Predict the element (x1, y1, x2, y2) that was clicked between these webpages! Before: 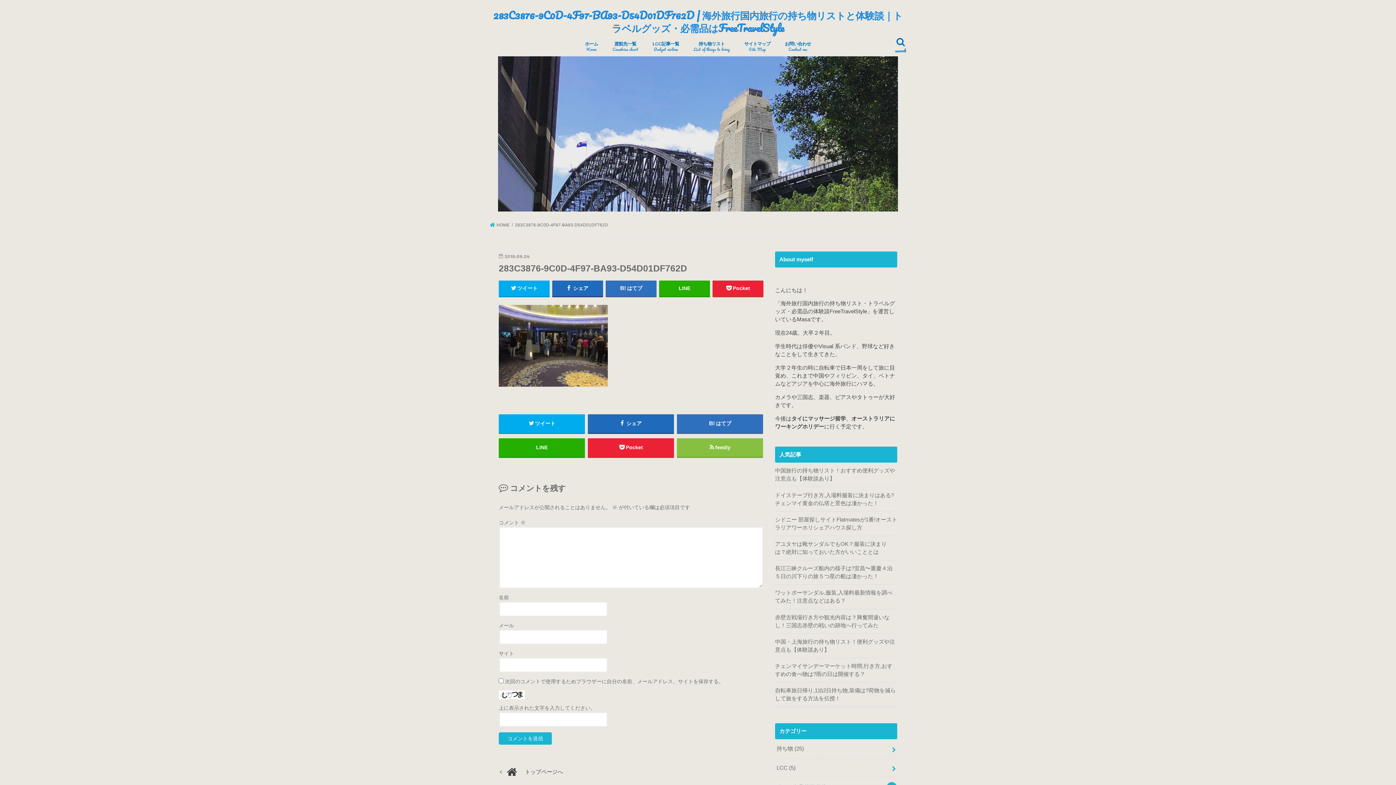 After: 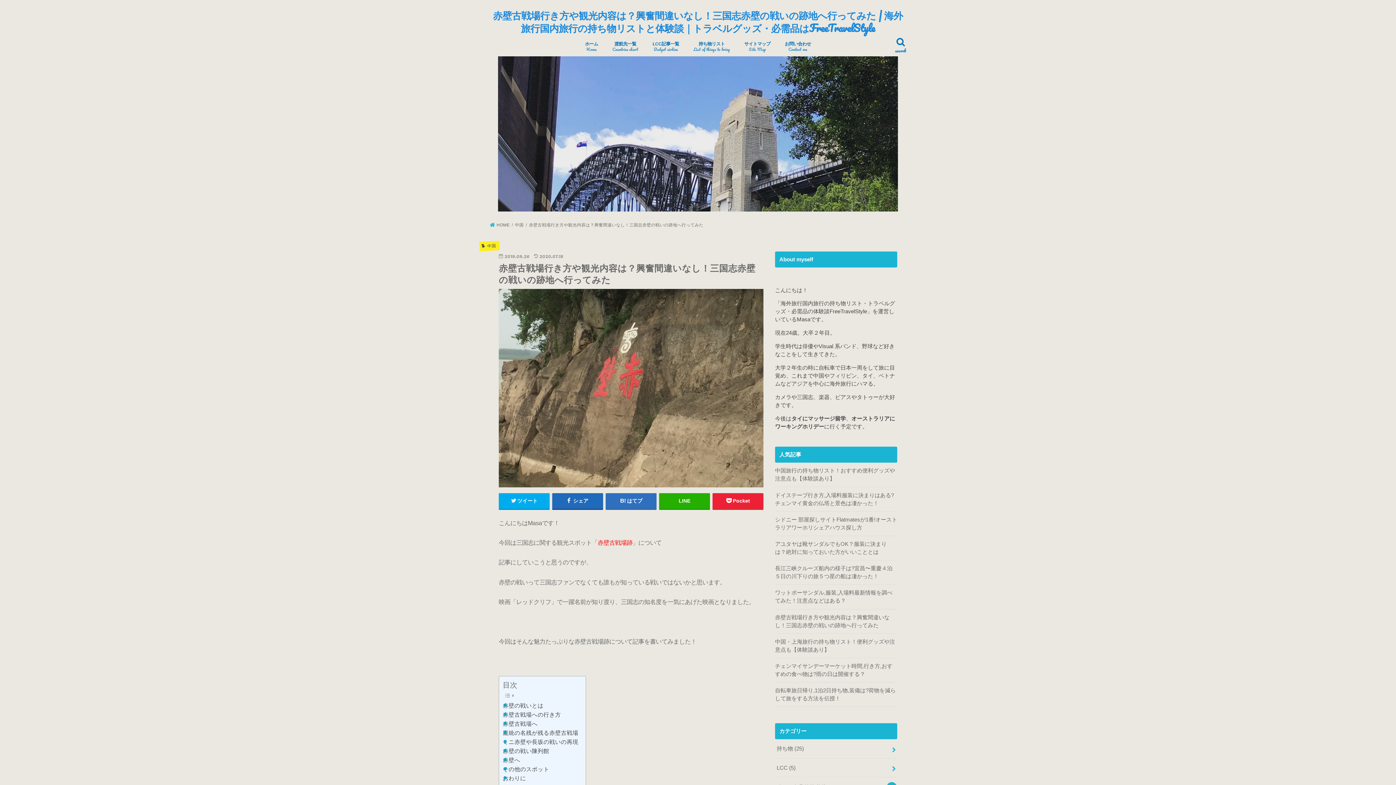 Action: label: 赤壁古戦場行き方や観光内容は？興奮間違いなし！三国志赤壁の戦いの跡地へ行ってみた bbox: (775, 613, 897, 629)